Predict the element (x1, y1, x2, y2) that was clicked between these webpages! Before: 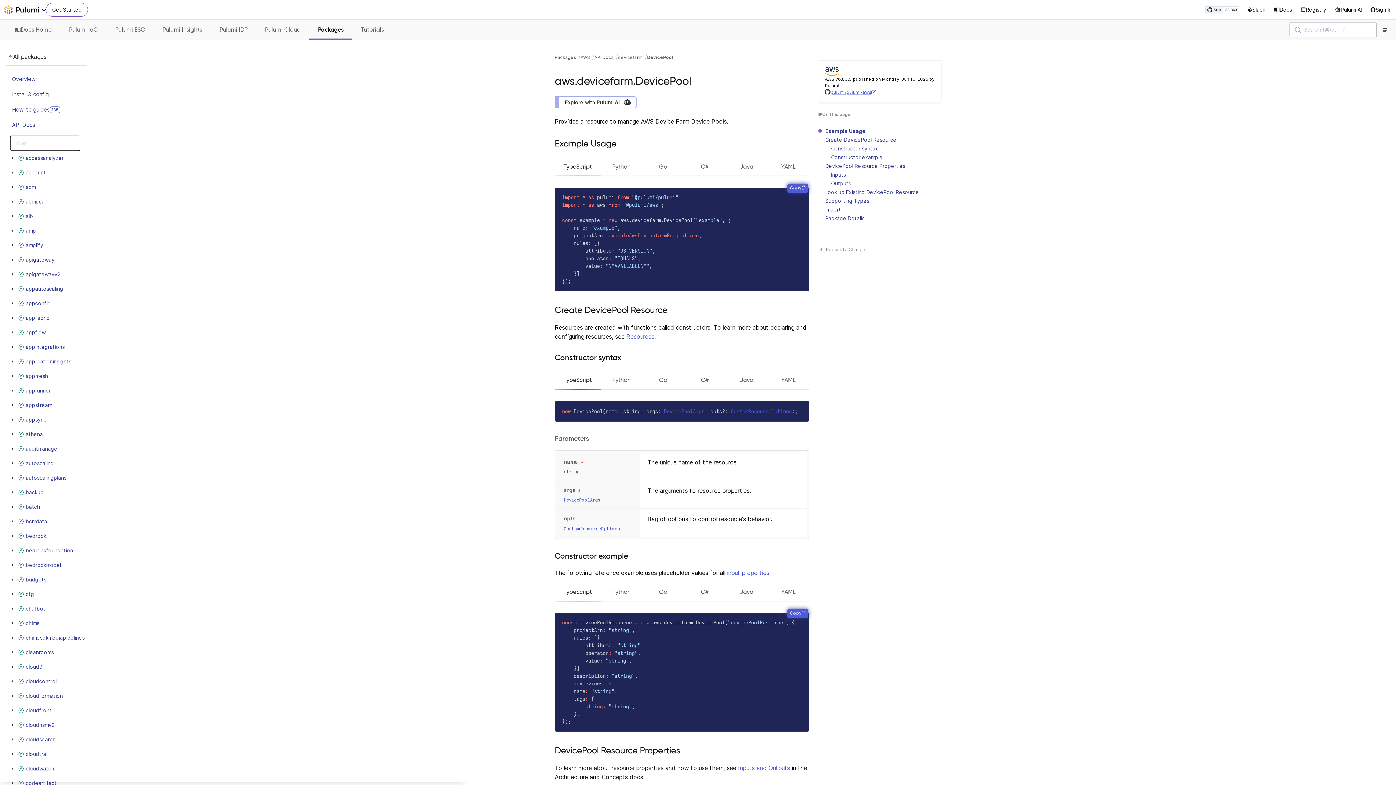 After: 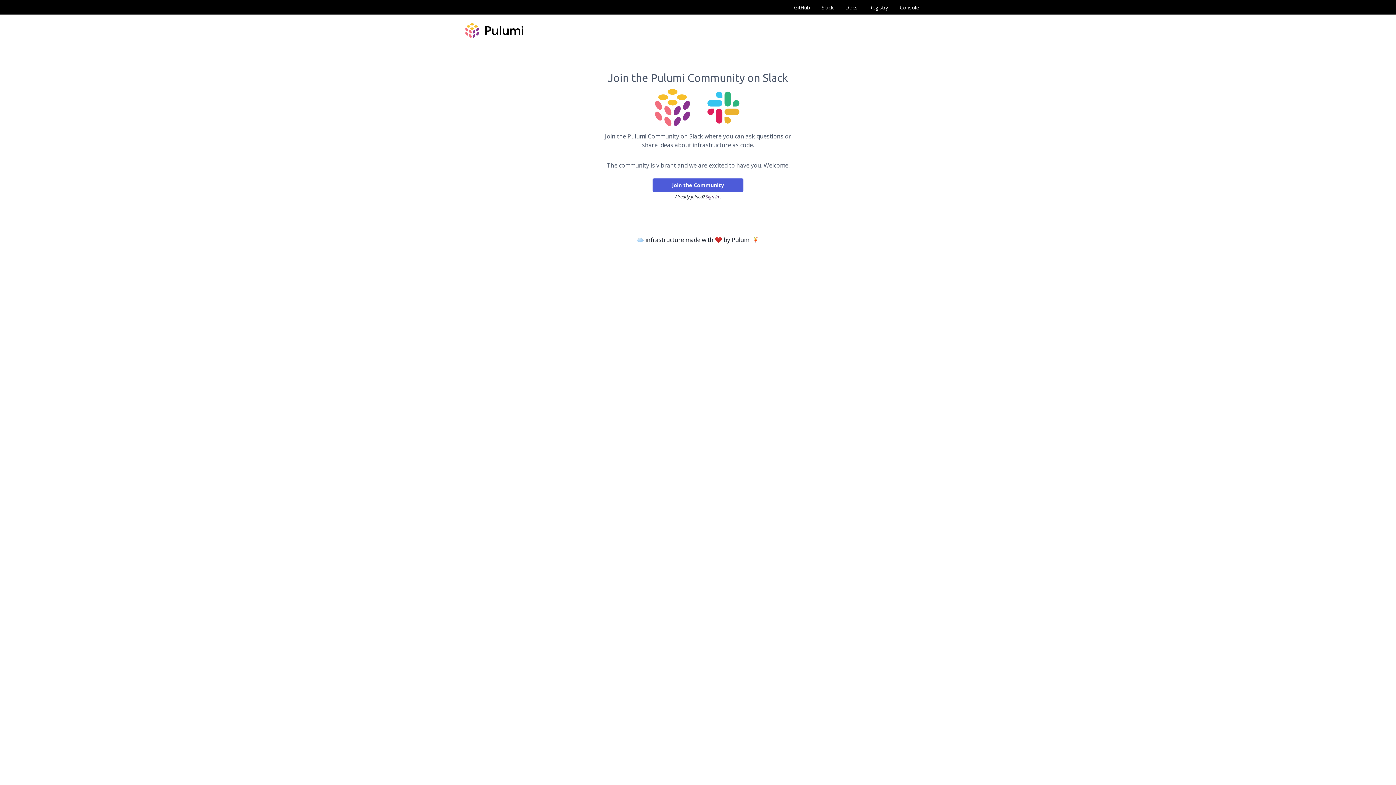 Action: bbox: (1248, 6, 1265, 13) label: Slack